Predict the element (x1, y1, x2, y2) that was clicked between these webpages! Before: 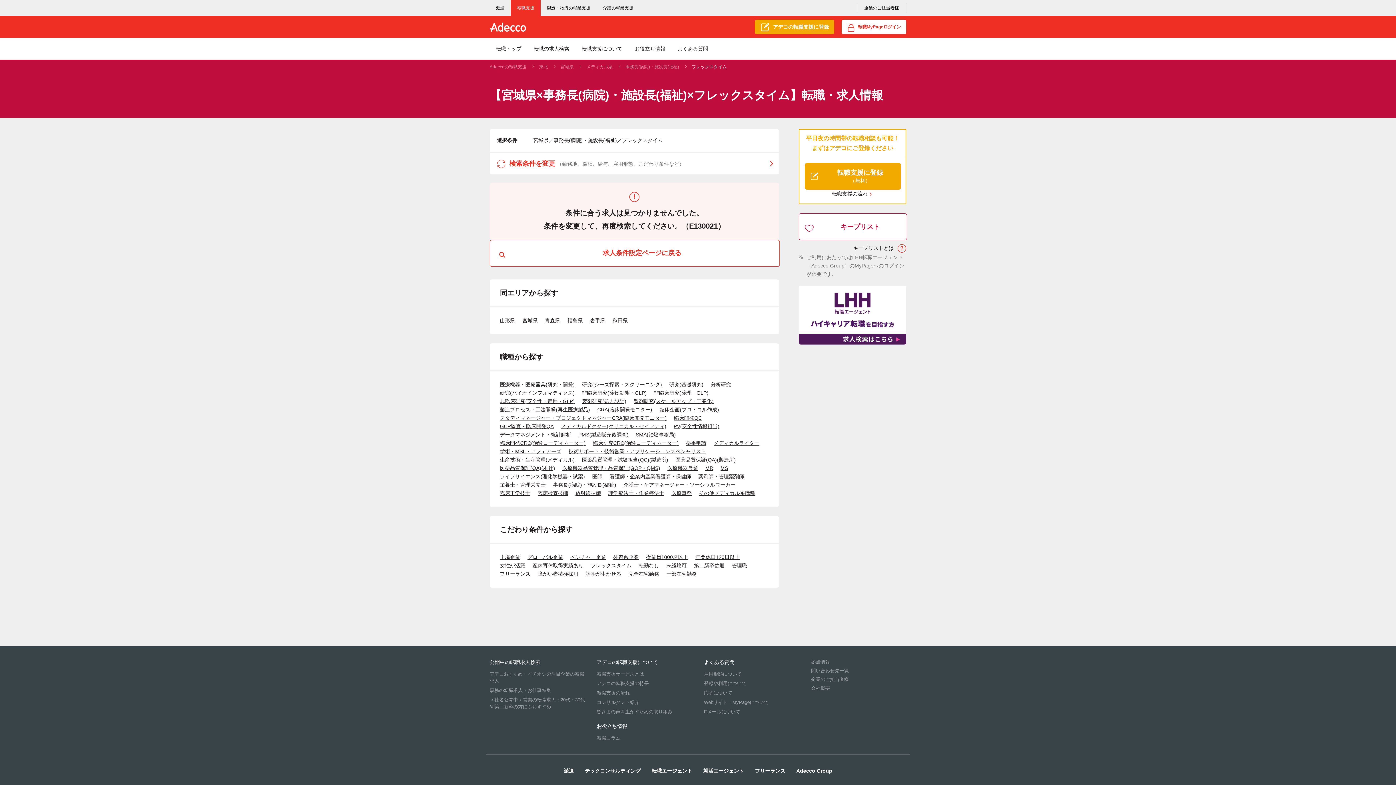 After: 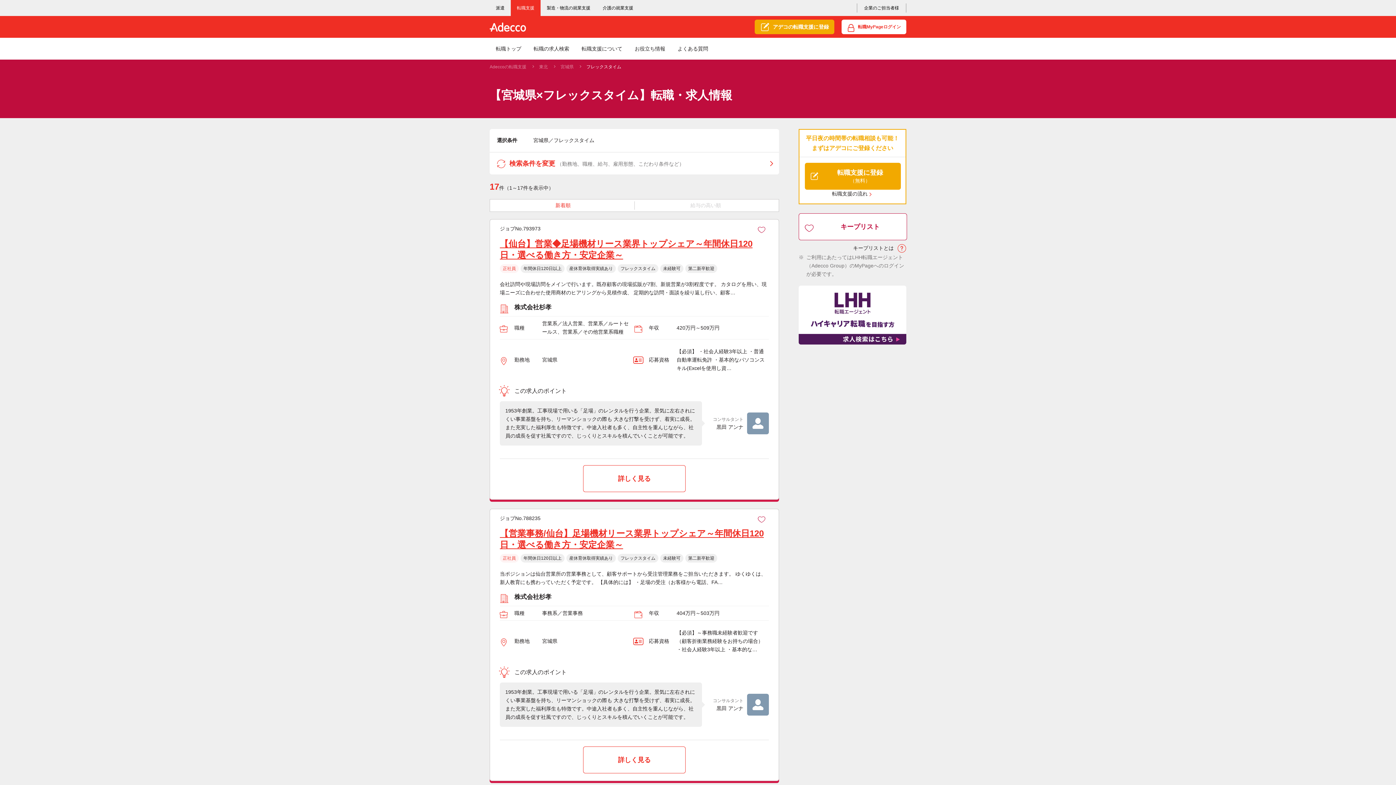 Action: bbox: (590, 562, 631, 568) label: フレックスタイム